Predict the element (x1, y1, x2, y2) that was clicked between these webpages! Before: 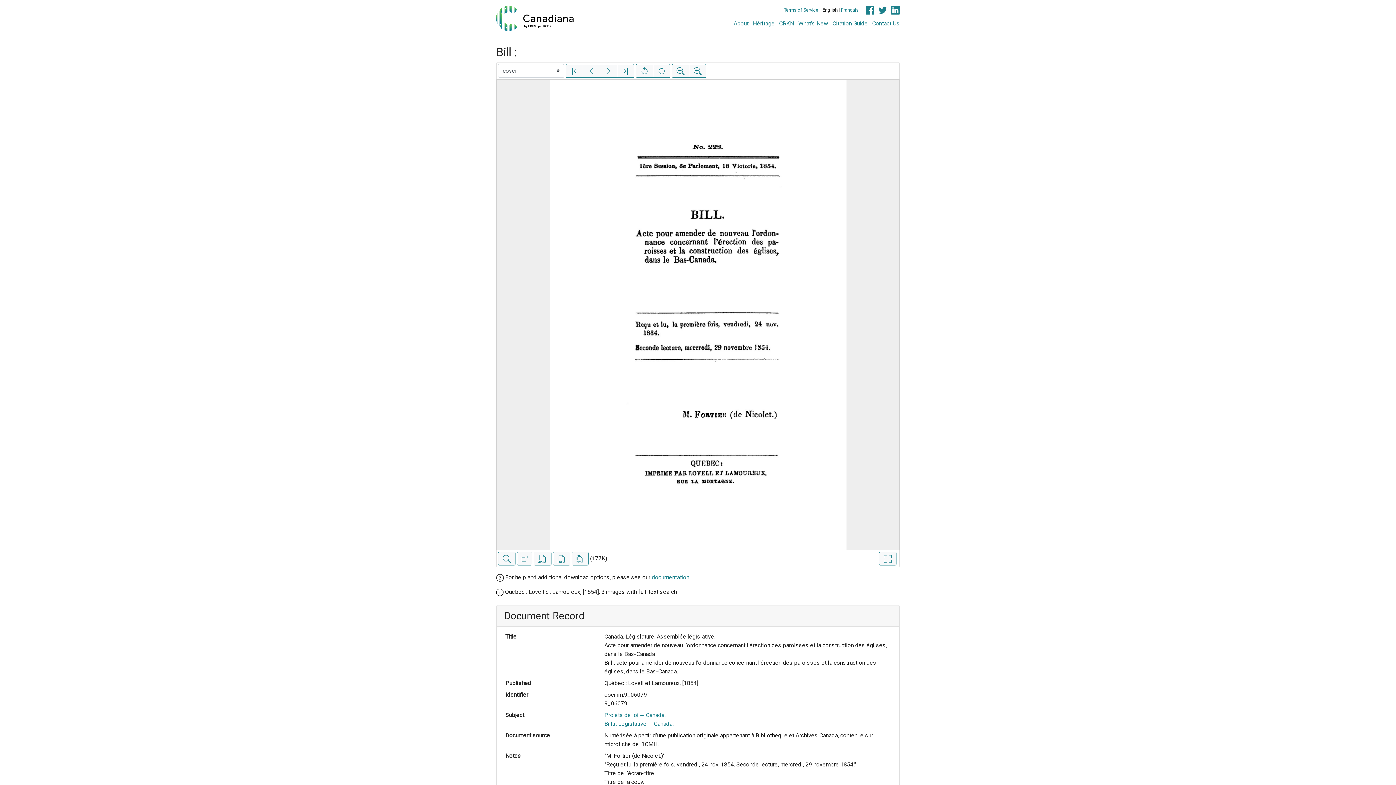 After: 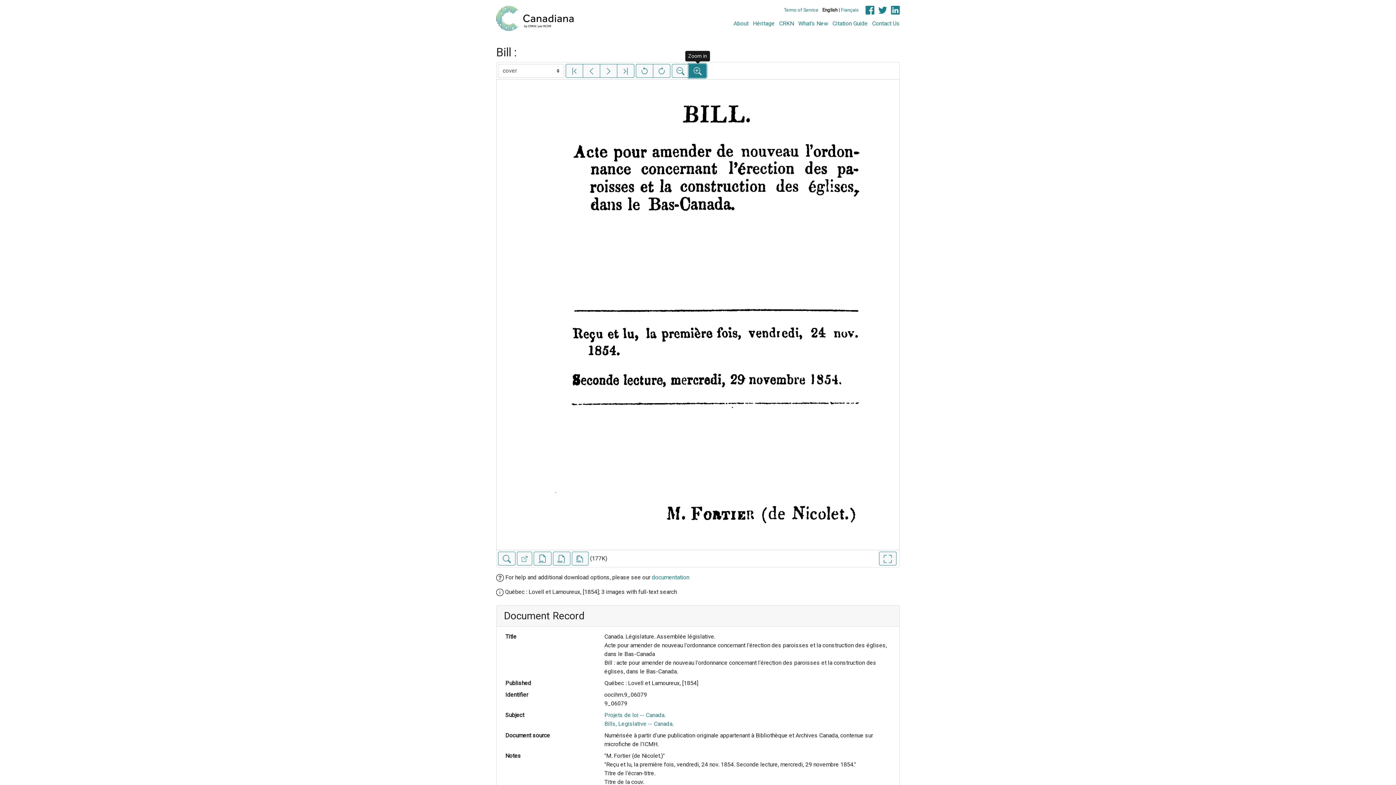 Action: label: Zoom in bbox: (689, 64, 706, 77)